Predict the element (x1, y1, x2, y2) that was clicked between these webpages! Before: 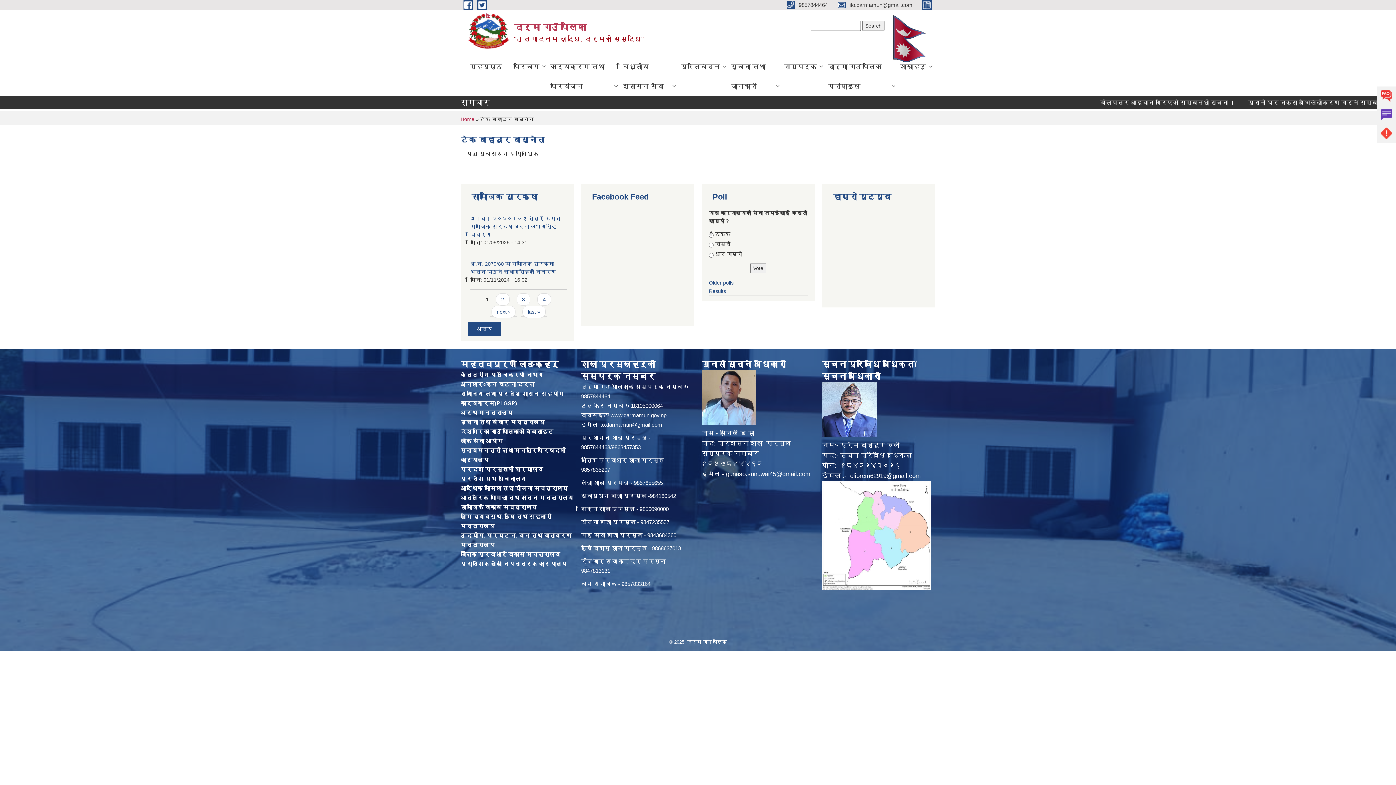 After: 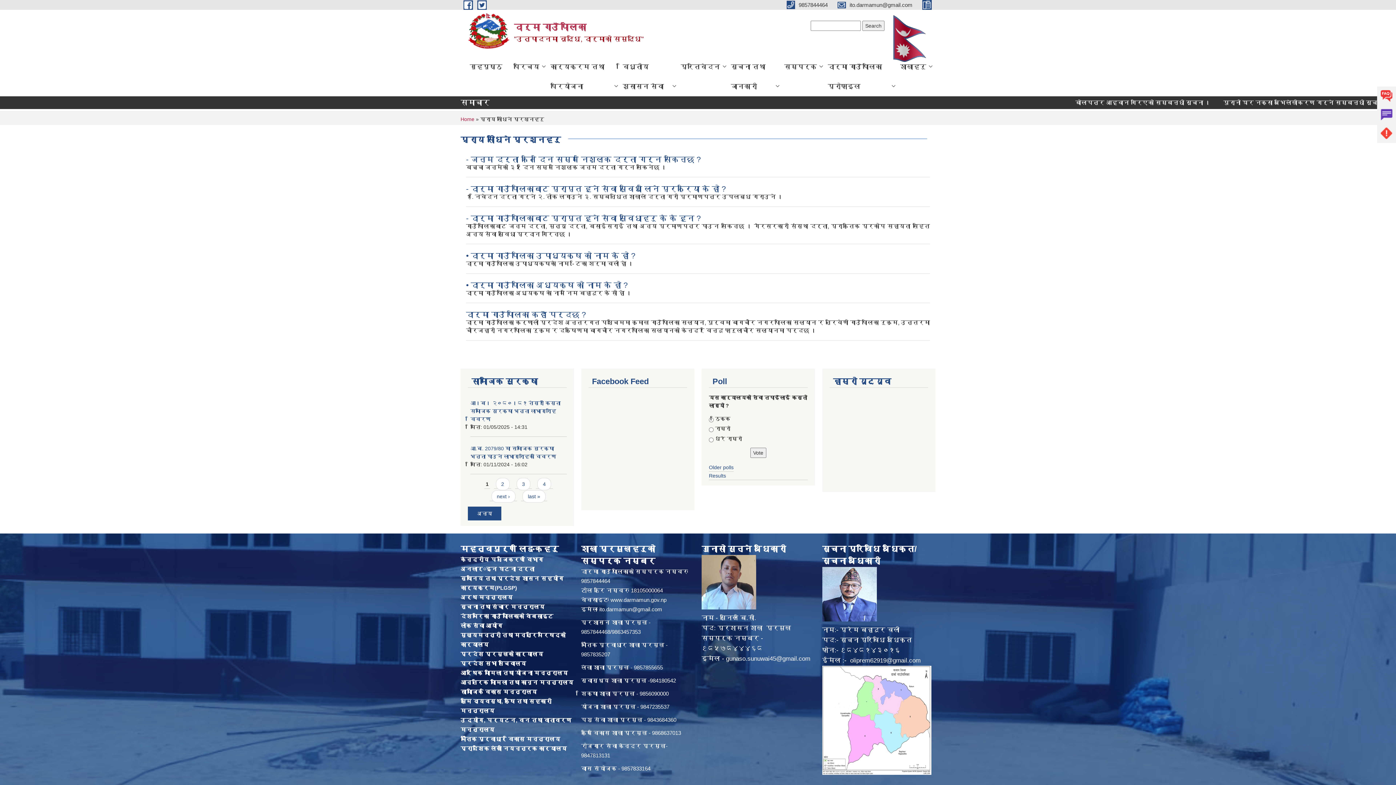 Action: bbox: (1377, 86, 1396, 105) label: FAQs